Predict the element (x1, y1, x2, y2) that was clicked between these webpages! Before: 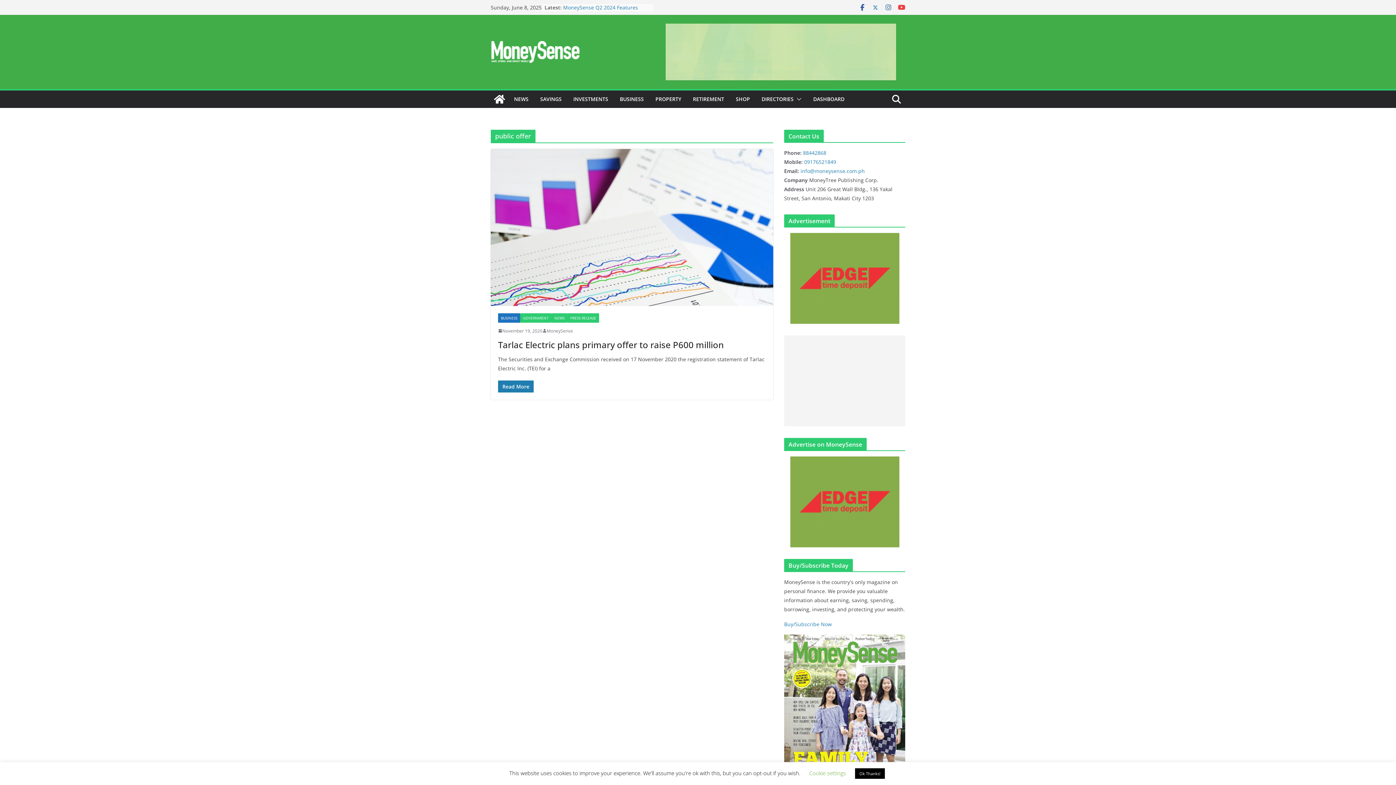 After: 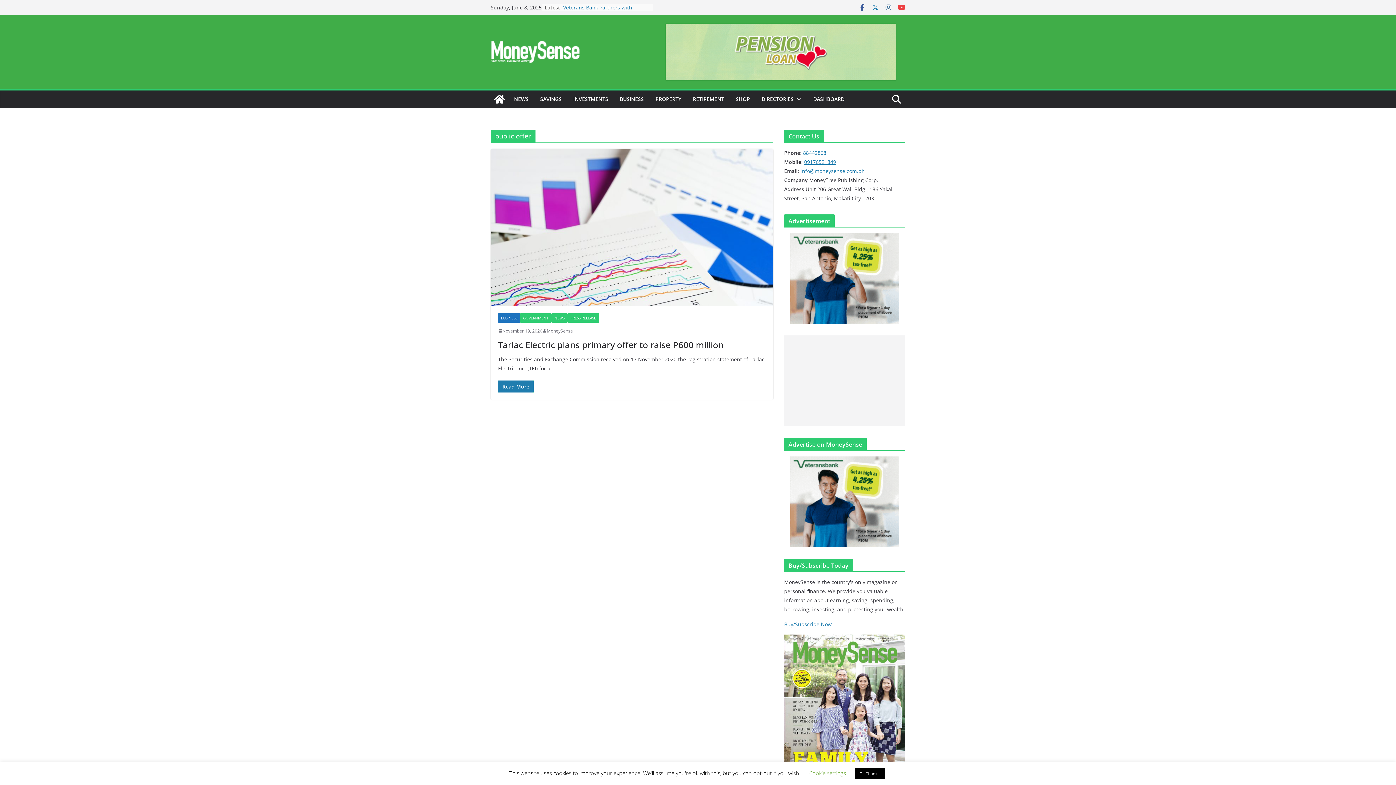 Action: label: 09176521849 bbox: (804, 158, 836, 165)